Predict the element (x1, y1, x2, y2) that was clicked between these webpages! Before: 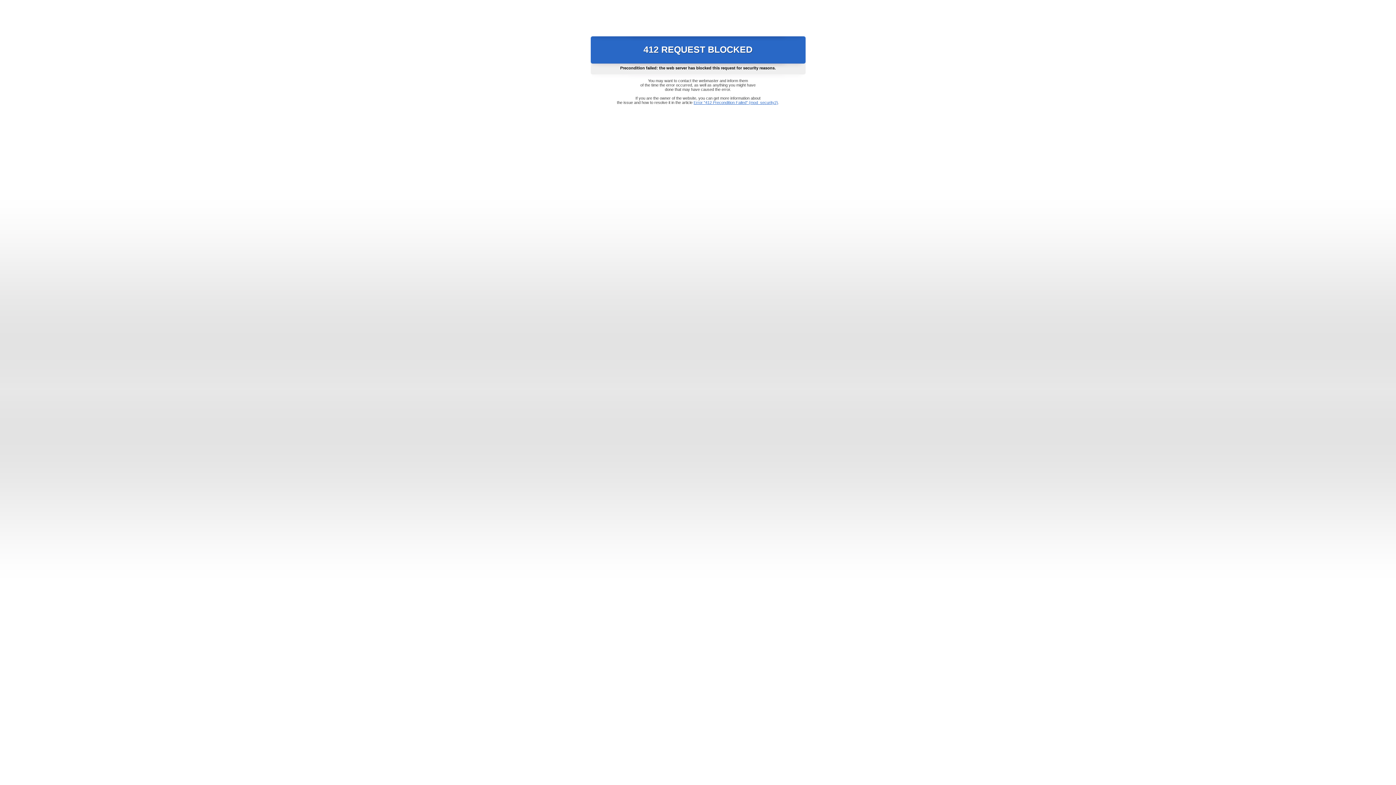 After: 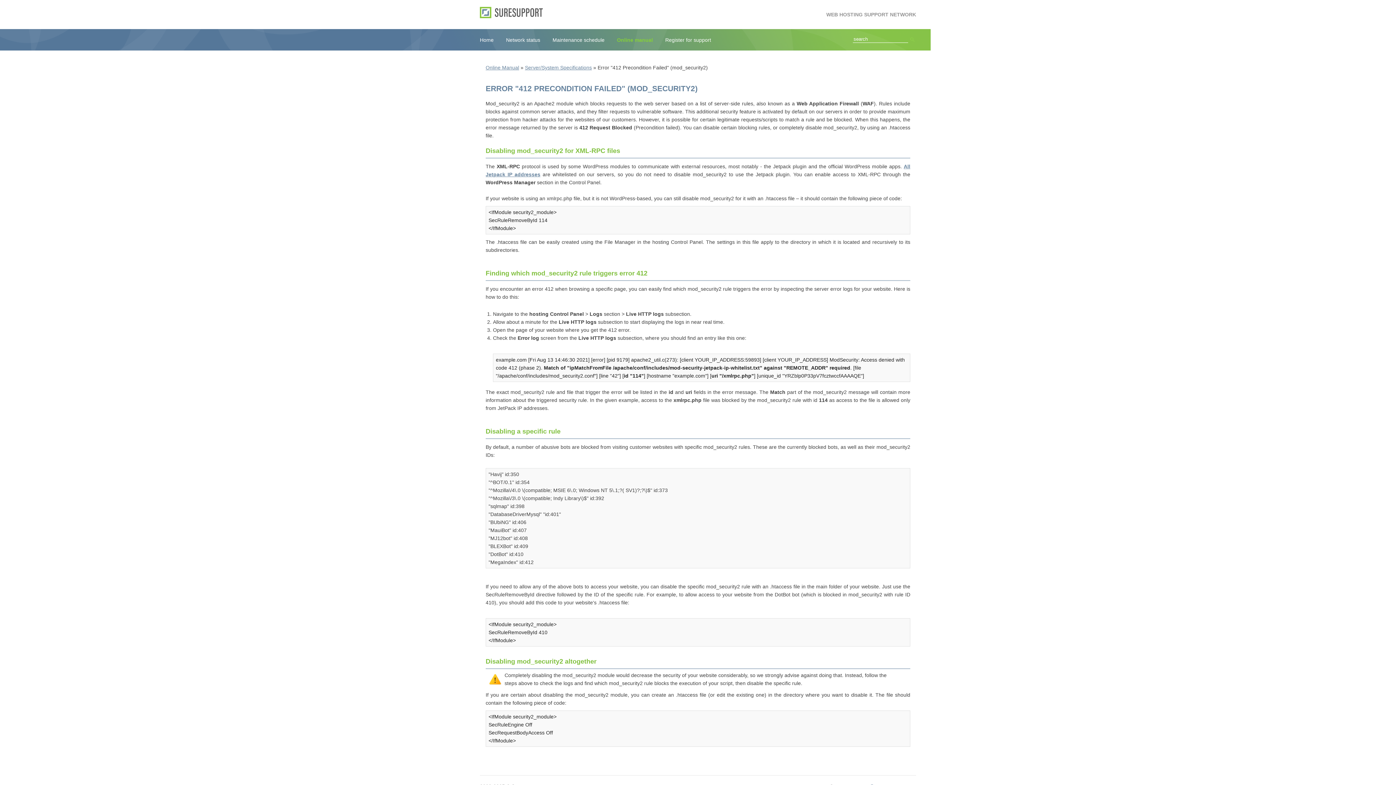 Action: label: Error "412 Precondition Failed" (mod_security2) bbox: (693, 100, 778, 104)